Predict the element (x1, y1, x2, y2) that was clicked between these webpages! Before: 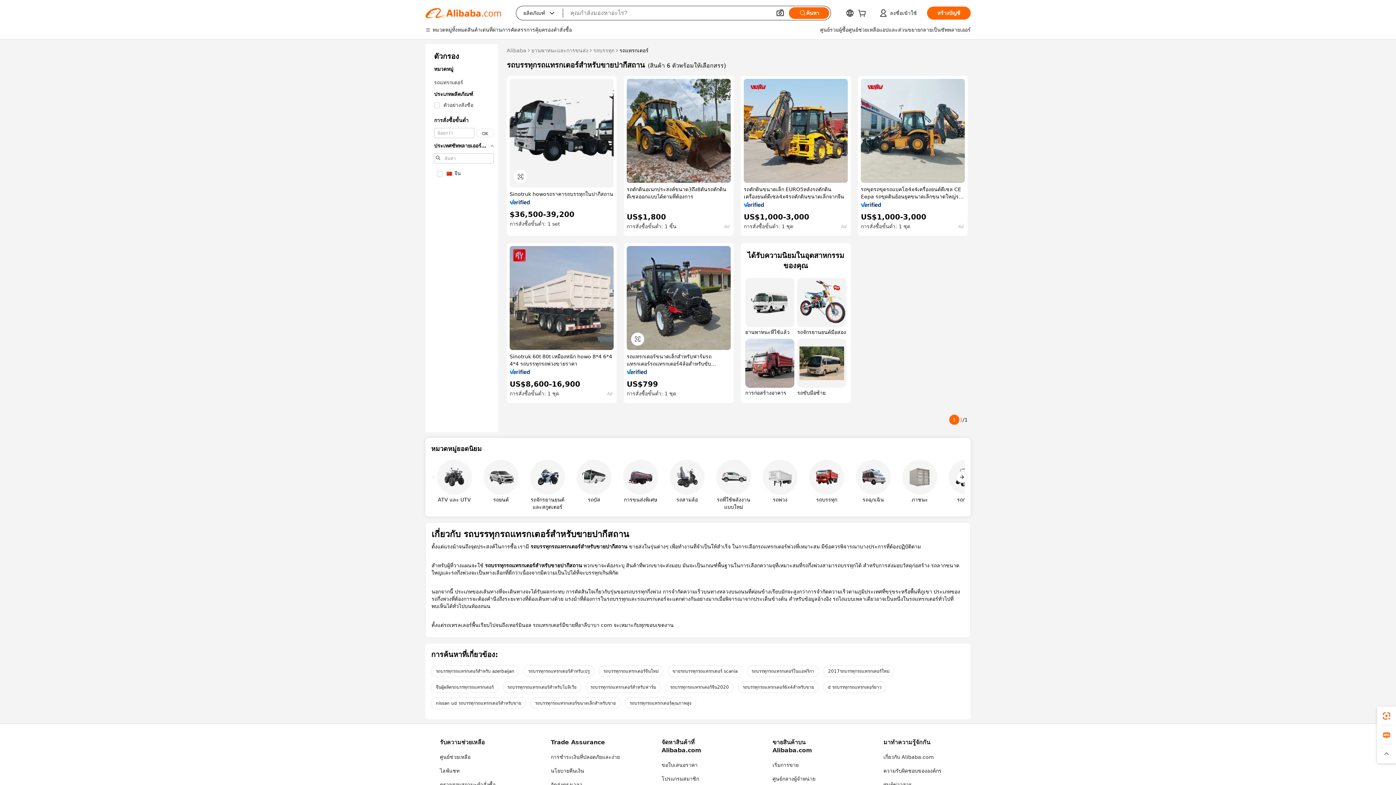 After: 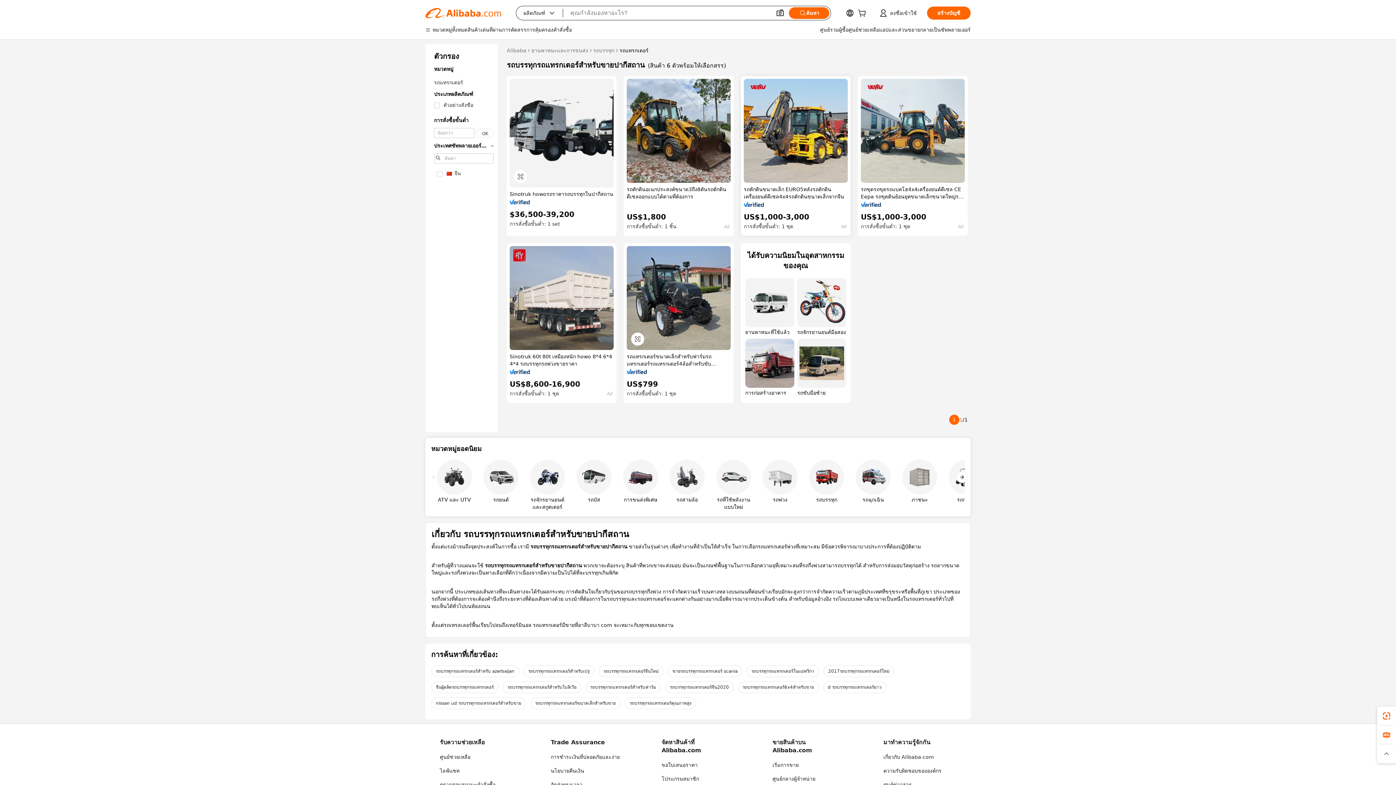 Action: bbox: (744, 202, 764, 207)